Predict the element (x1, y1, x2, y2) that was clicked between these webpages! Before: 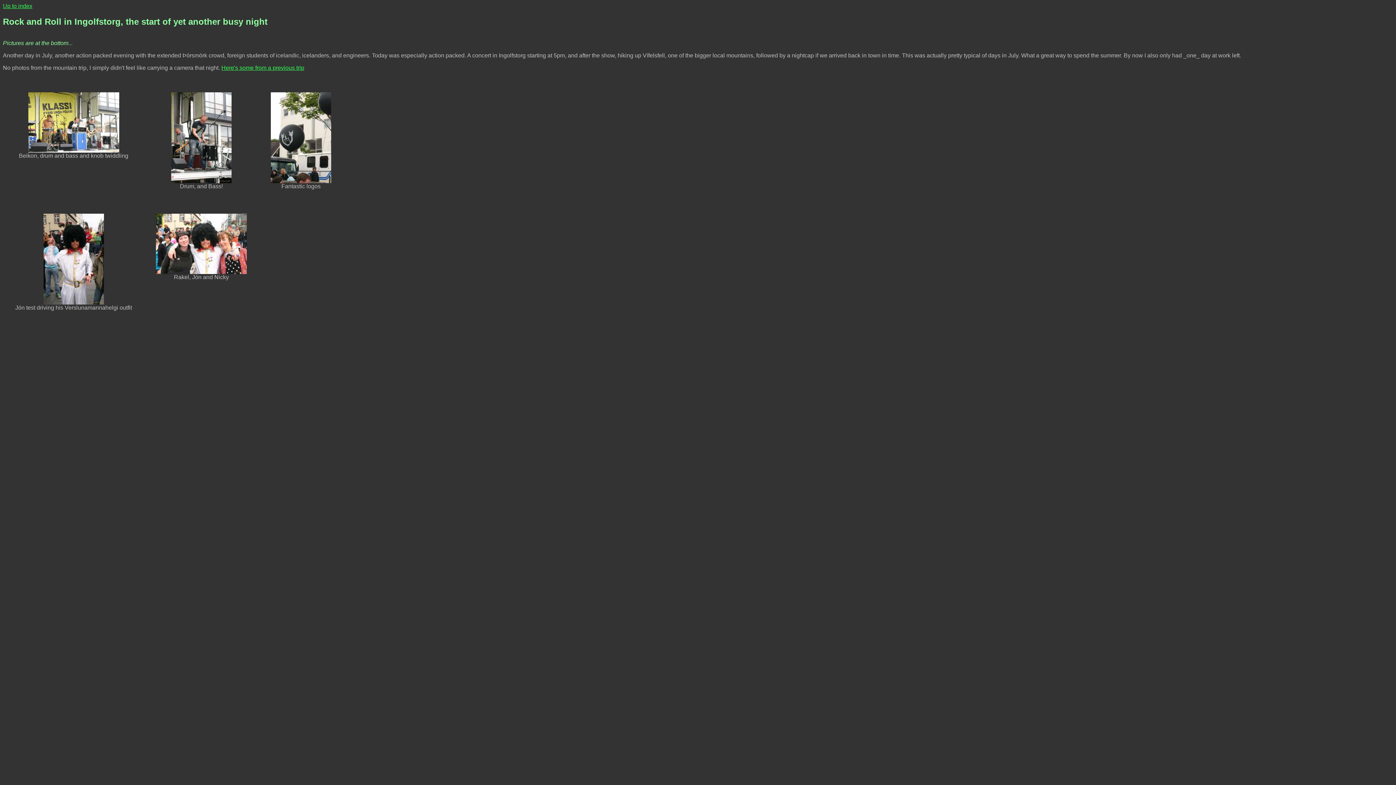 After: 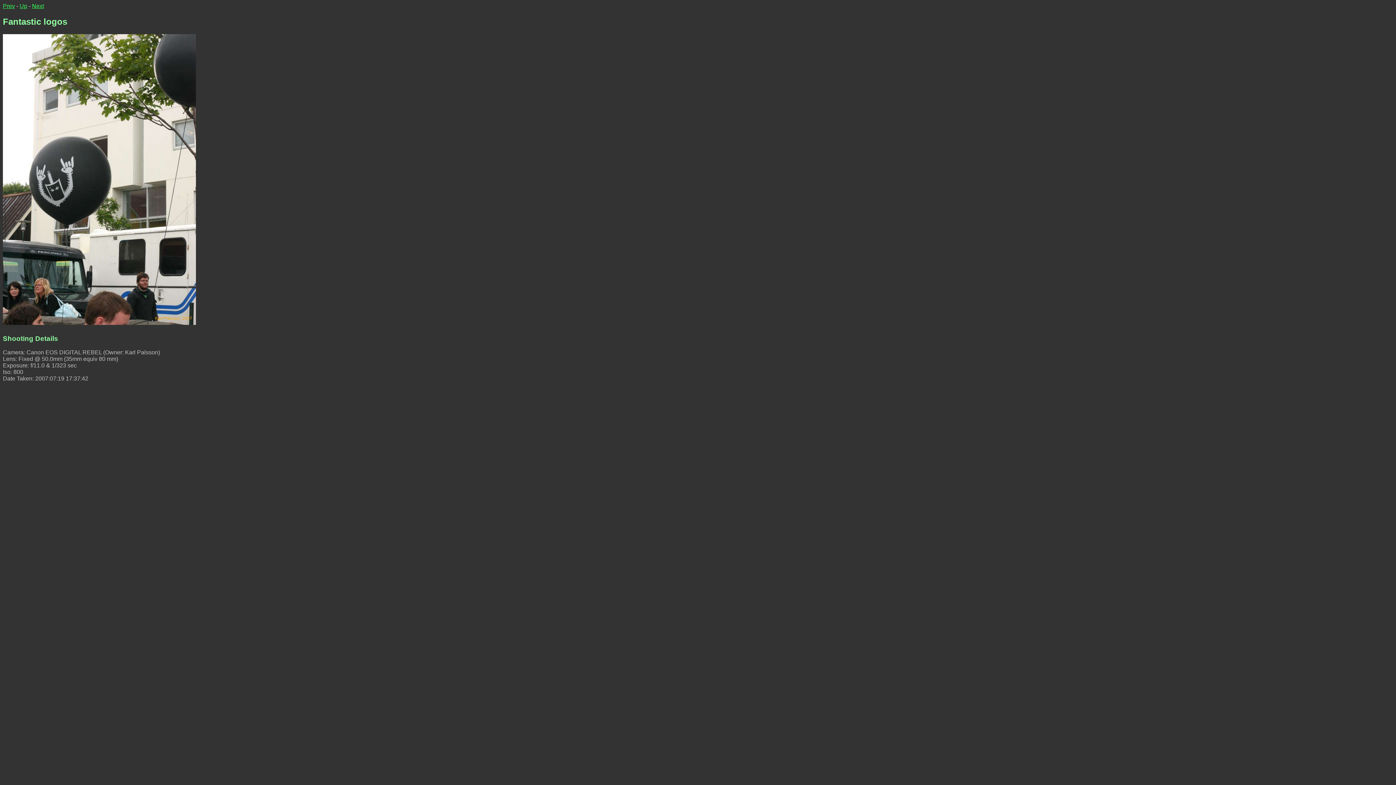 Action: bbox: (270, 178, 331, 184)